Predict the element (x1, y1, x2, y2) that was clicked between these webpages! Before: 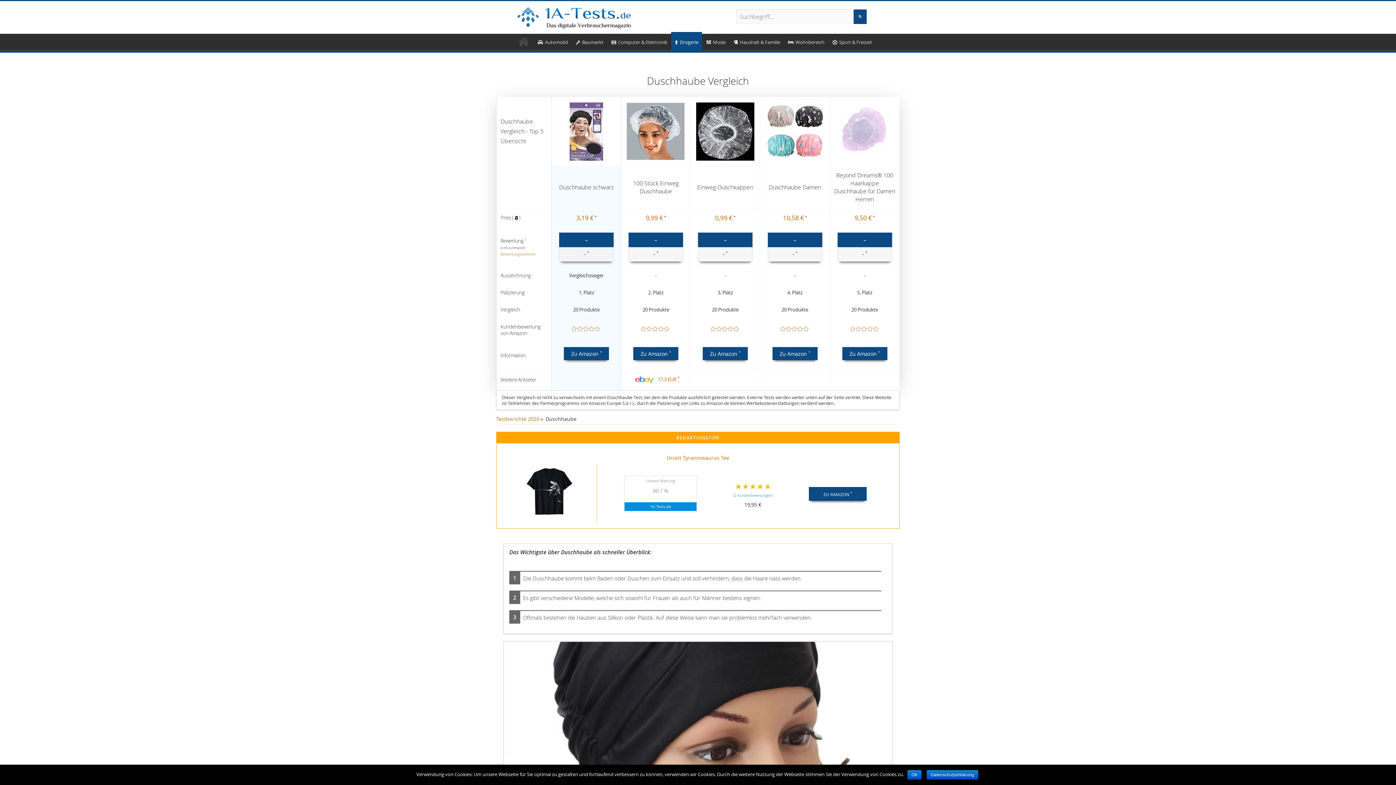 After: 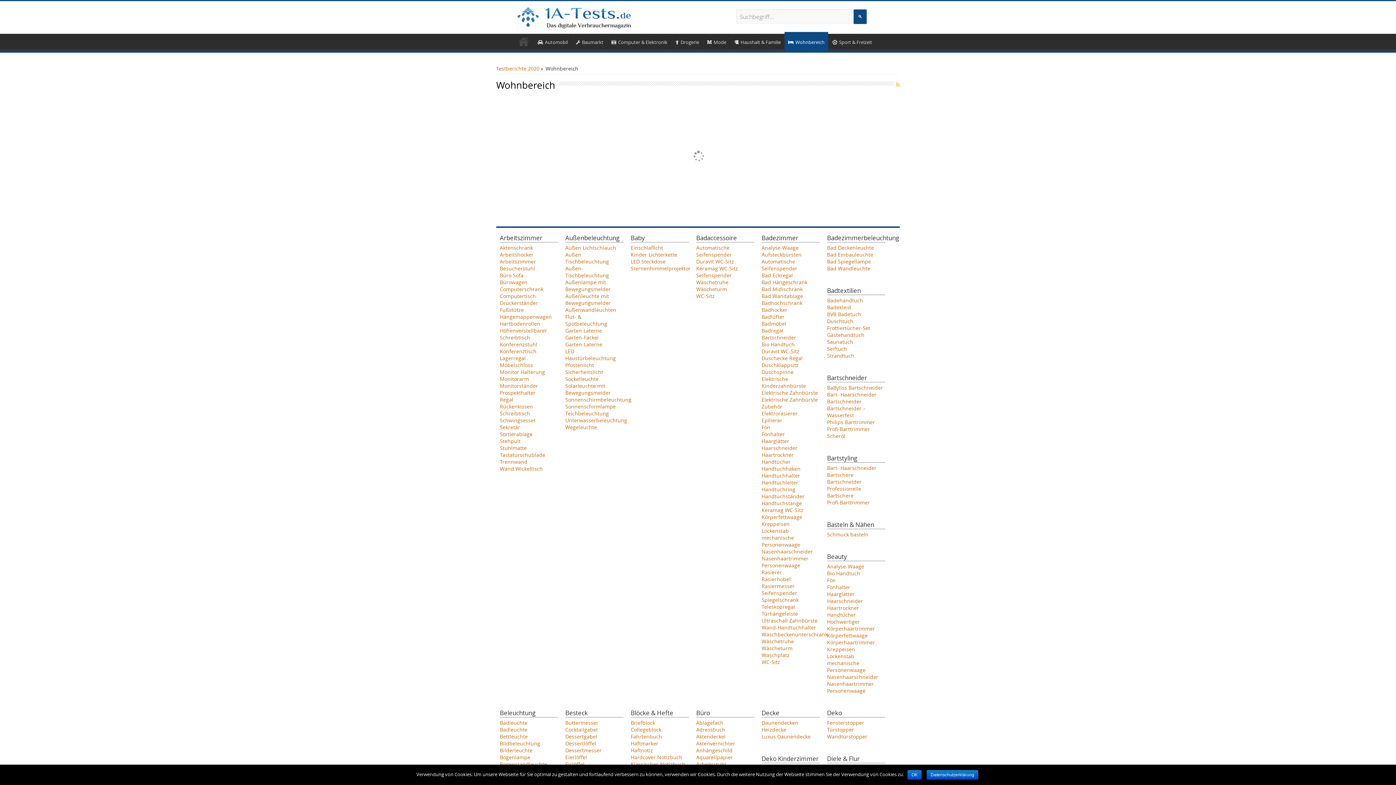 Action: bbox: (784, 33, 828, 49) label: Wohnbereich